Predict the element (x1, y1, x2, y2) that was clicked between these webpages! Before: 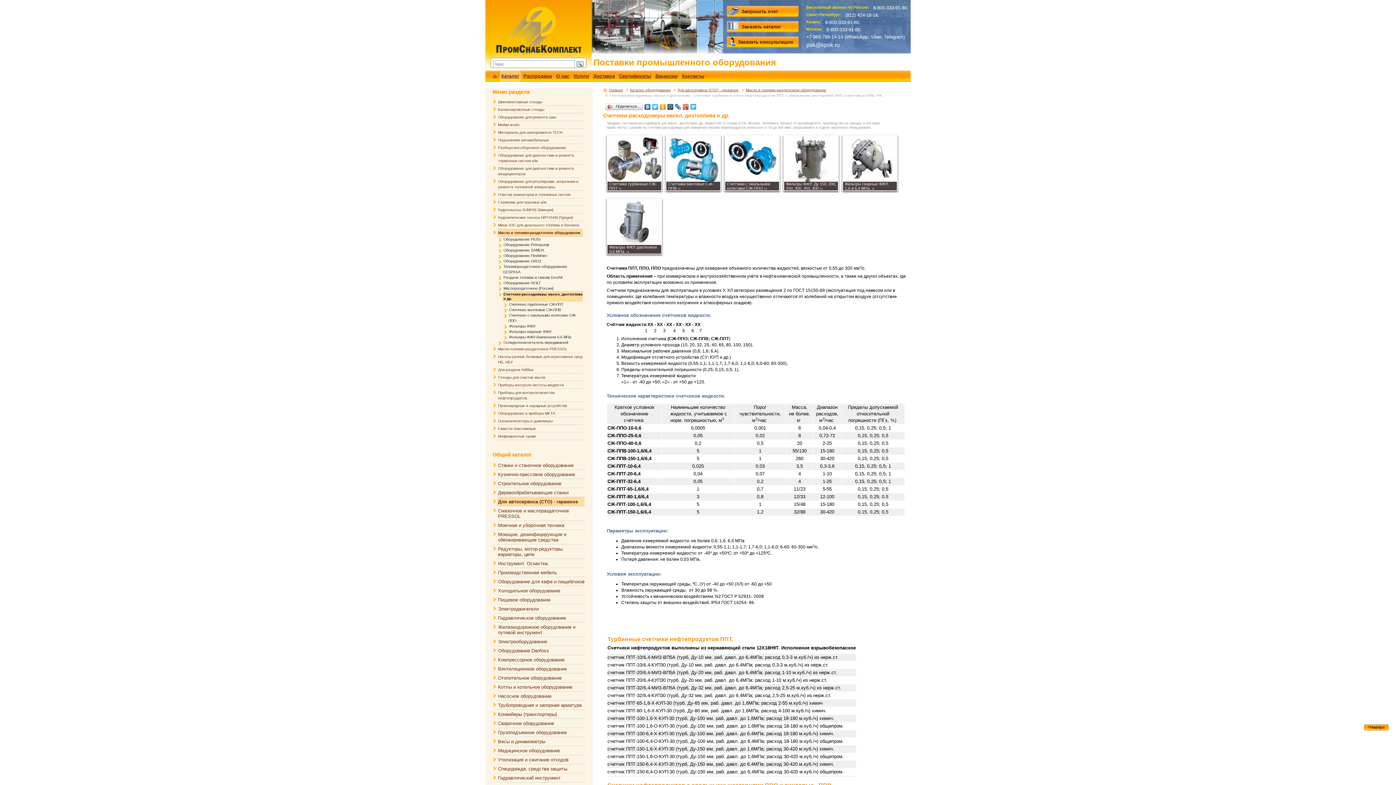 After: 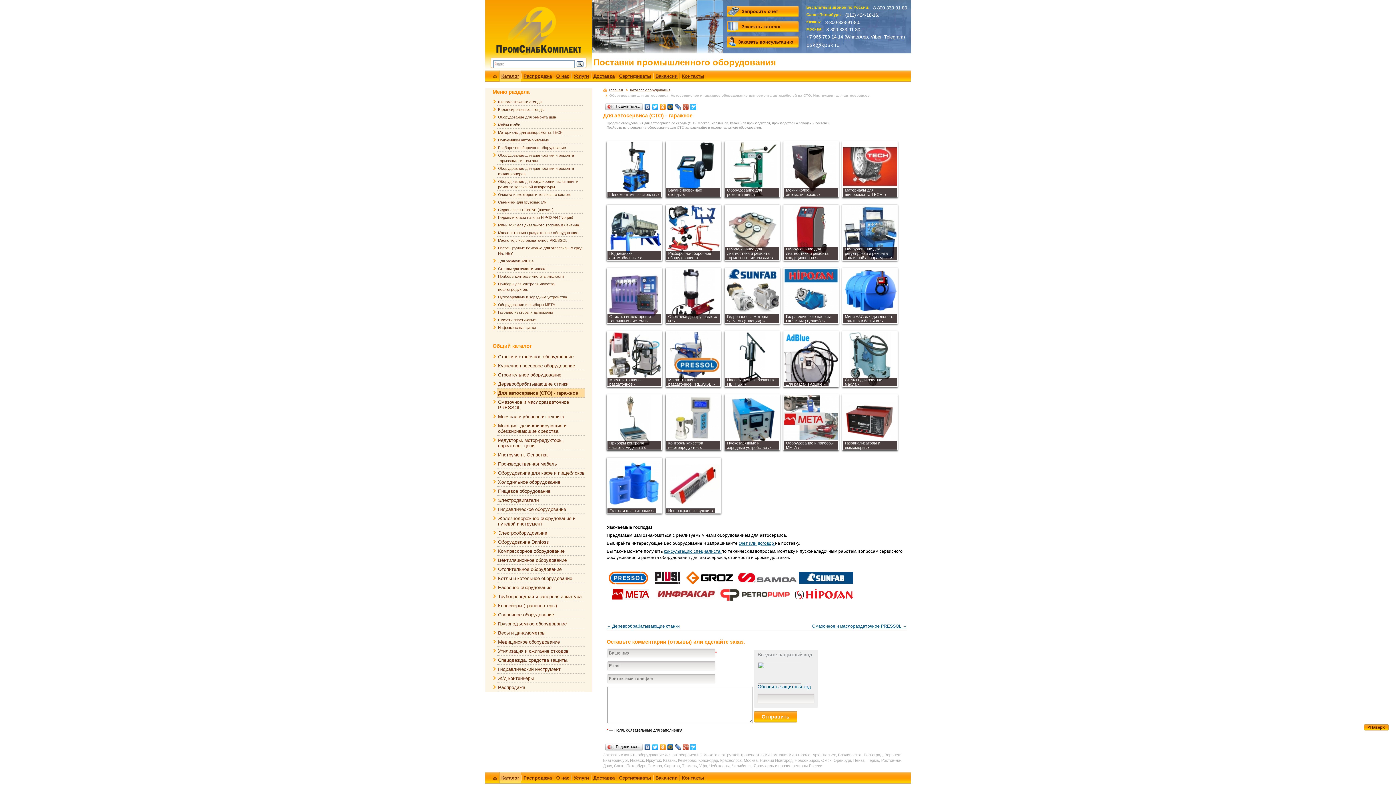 Action: bbox: (497, 497, 584, 506) label: Для автосервиса (СТО) - гаражное